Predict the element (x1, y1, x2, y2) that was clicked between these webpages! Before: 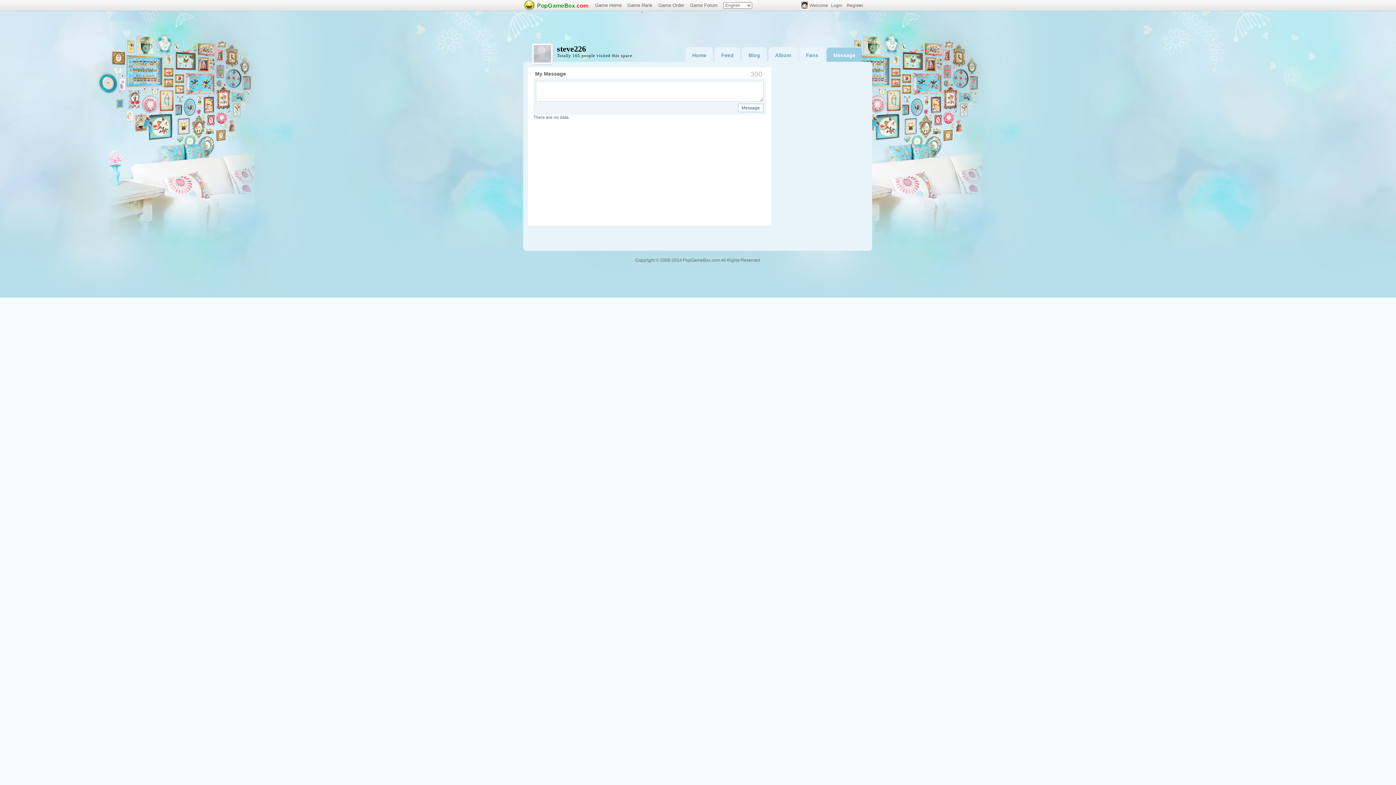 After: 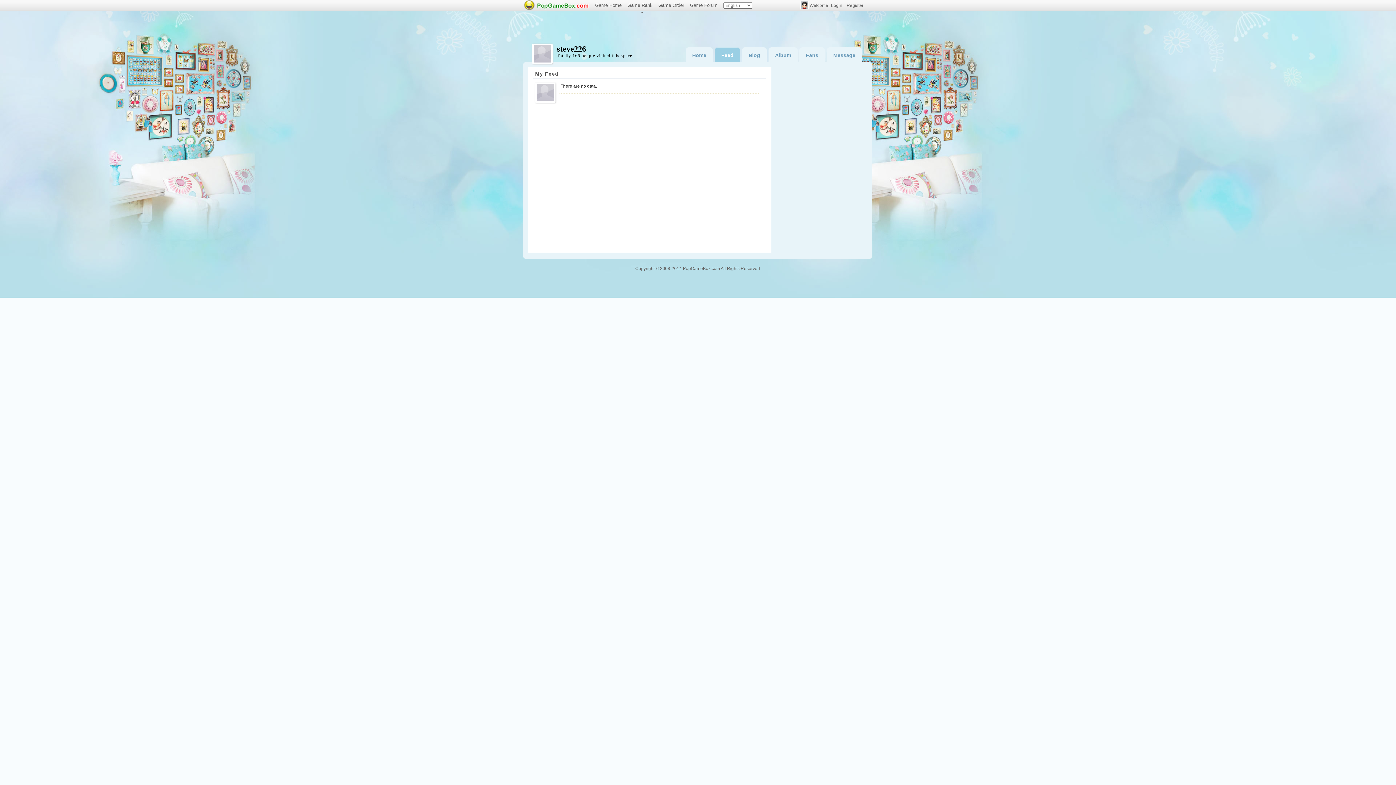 Action: label: Feed bbox: (714, 47, 740, 61)